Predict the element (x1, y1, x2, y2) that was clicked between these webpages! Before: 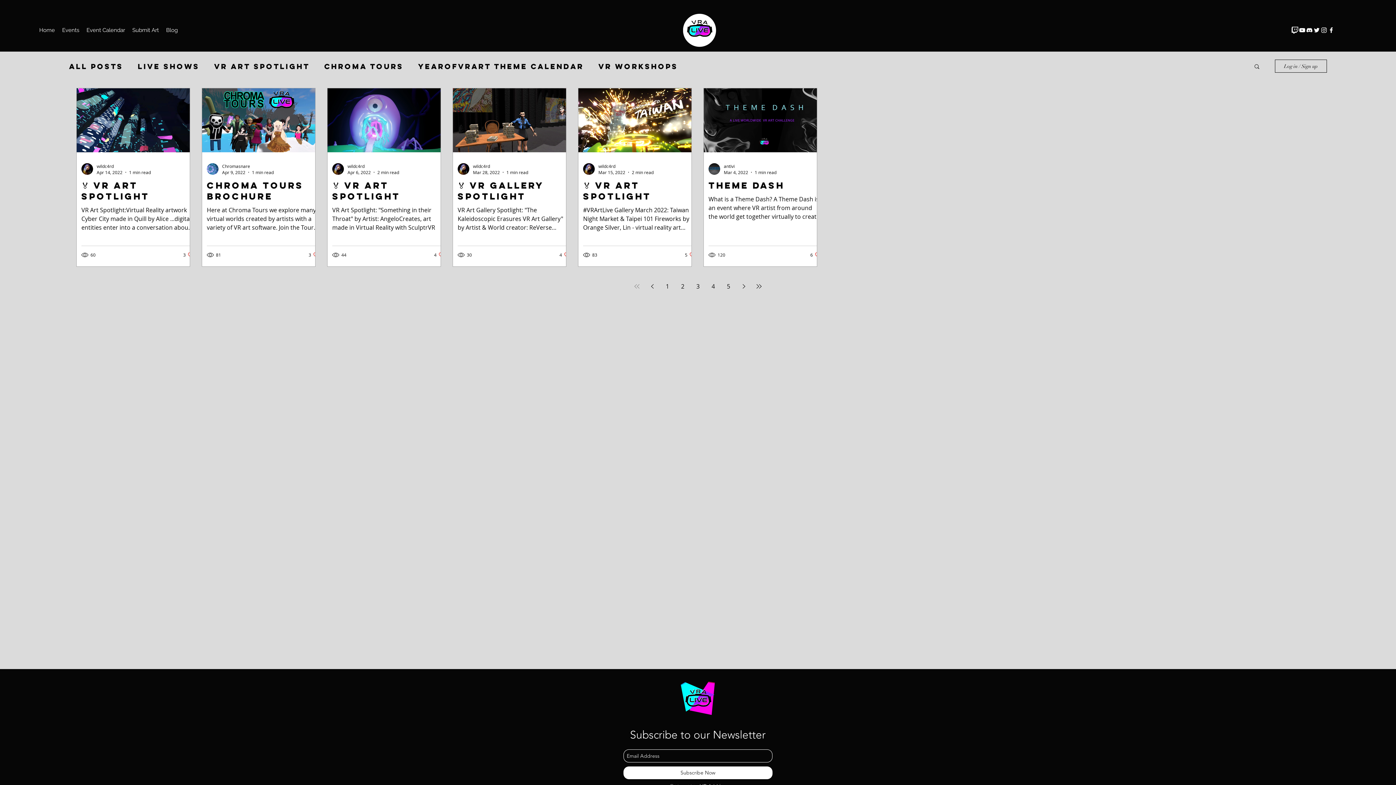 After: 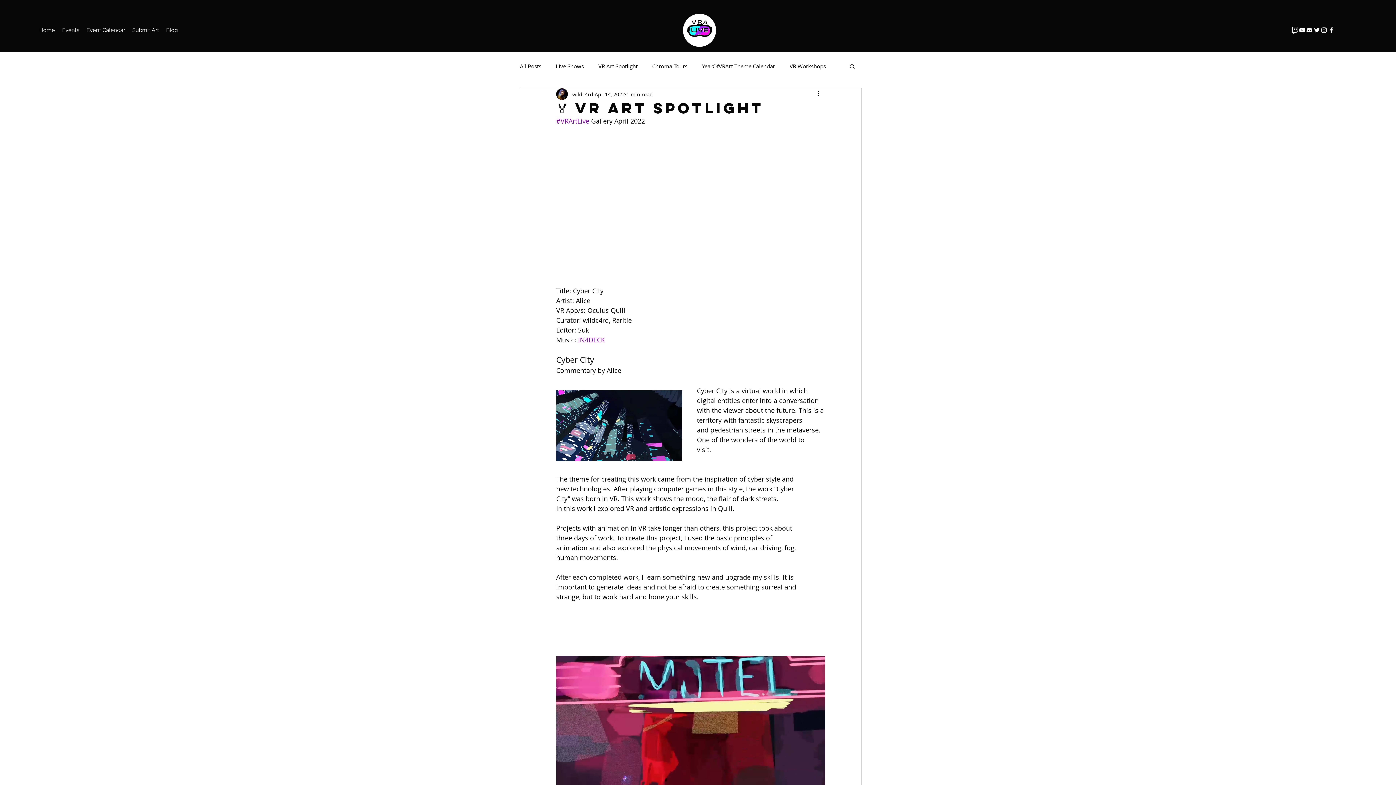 Action: label: 🏅 VR ART SPOTLIGHT bbox: (81, 180, 194, 201)